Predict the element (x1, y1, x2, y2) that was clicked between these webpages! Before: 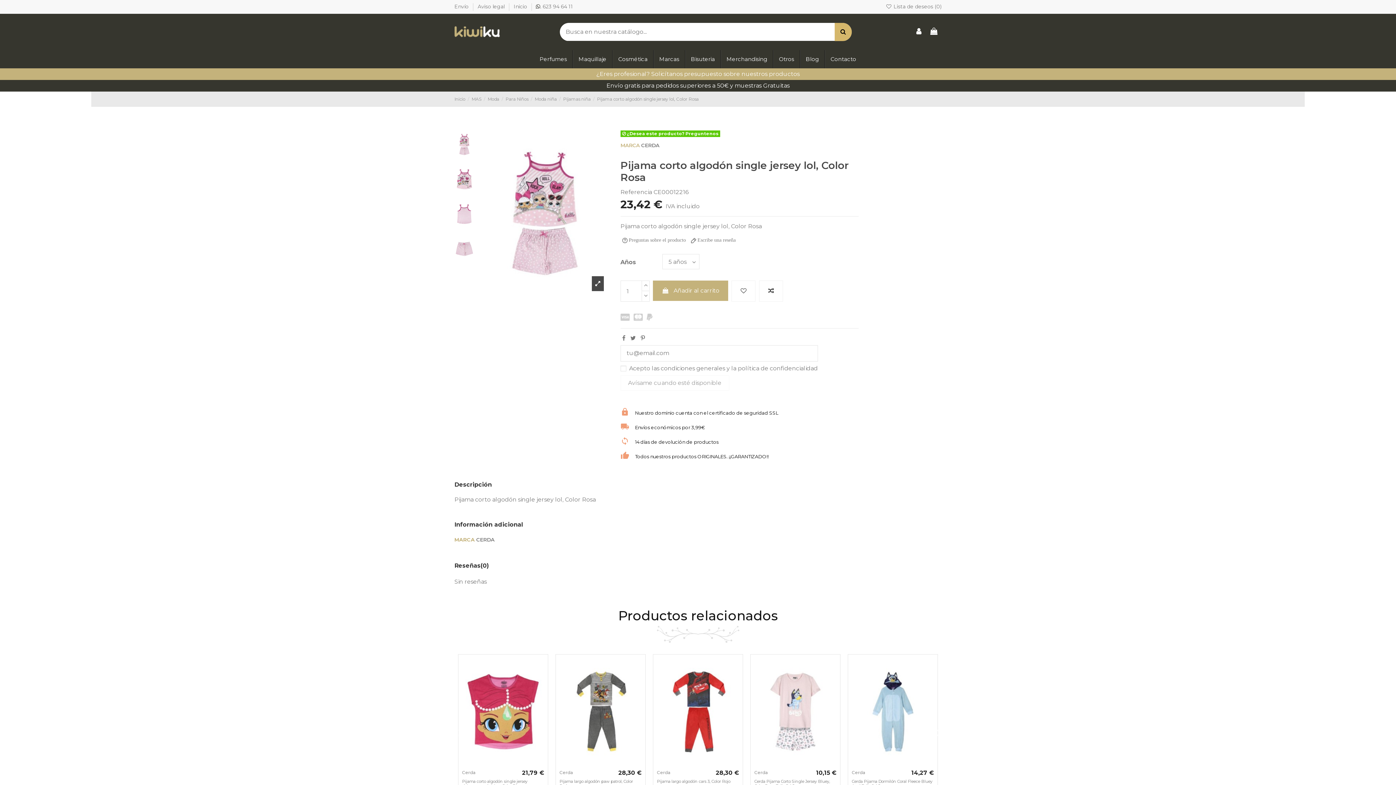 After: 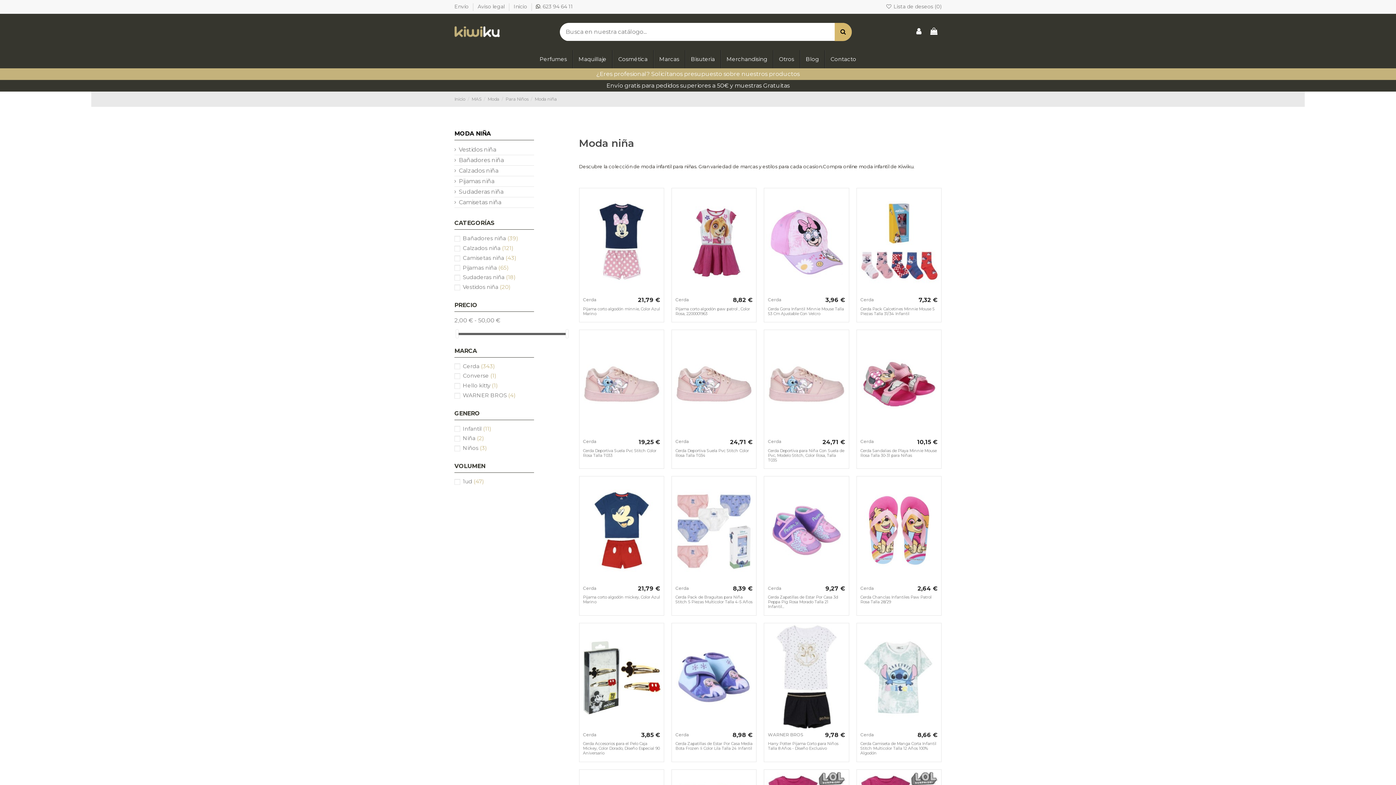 Action: bbox: (534, 96, 557, 101) label: Moda niña